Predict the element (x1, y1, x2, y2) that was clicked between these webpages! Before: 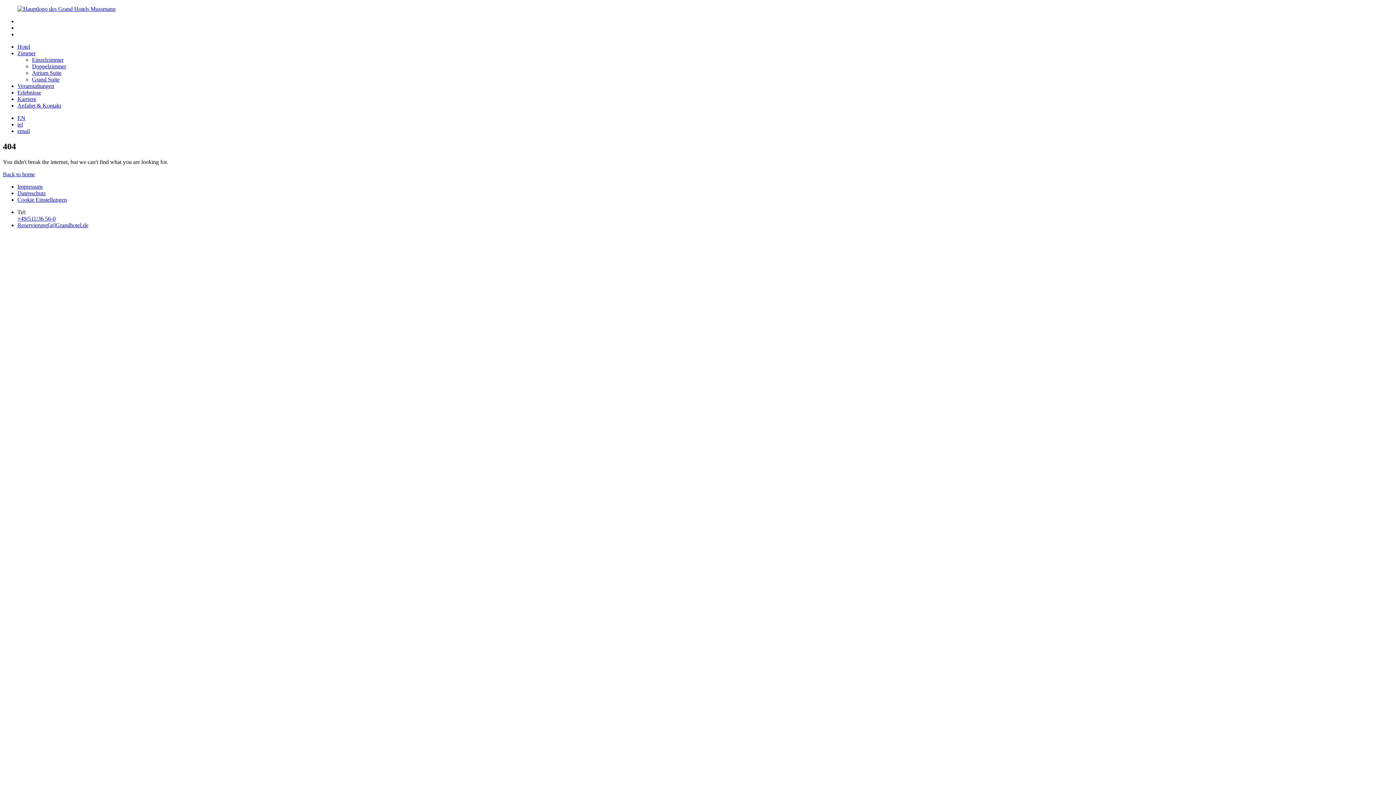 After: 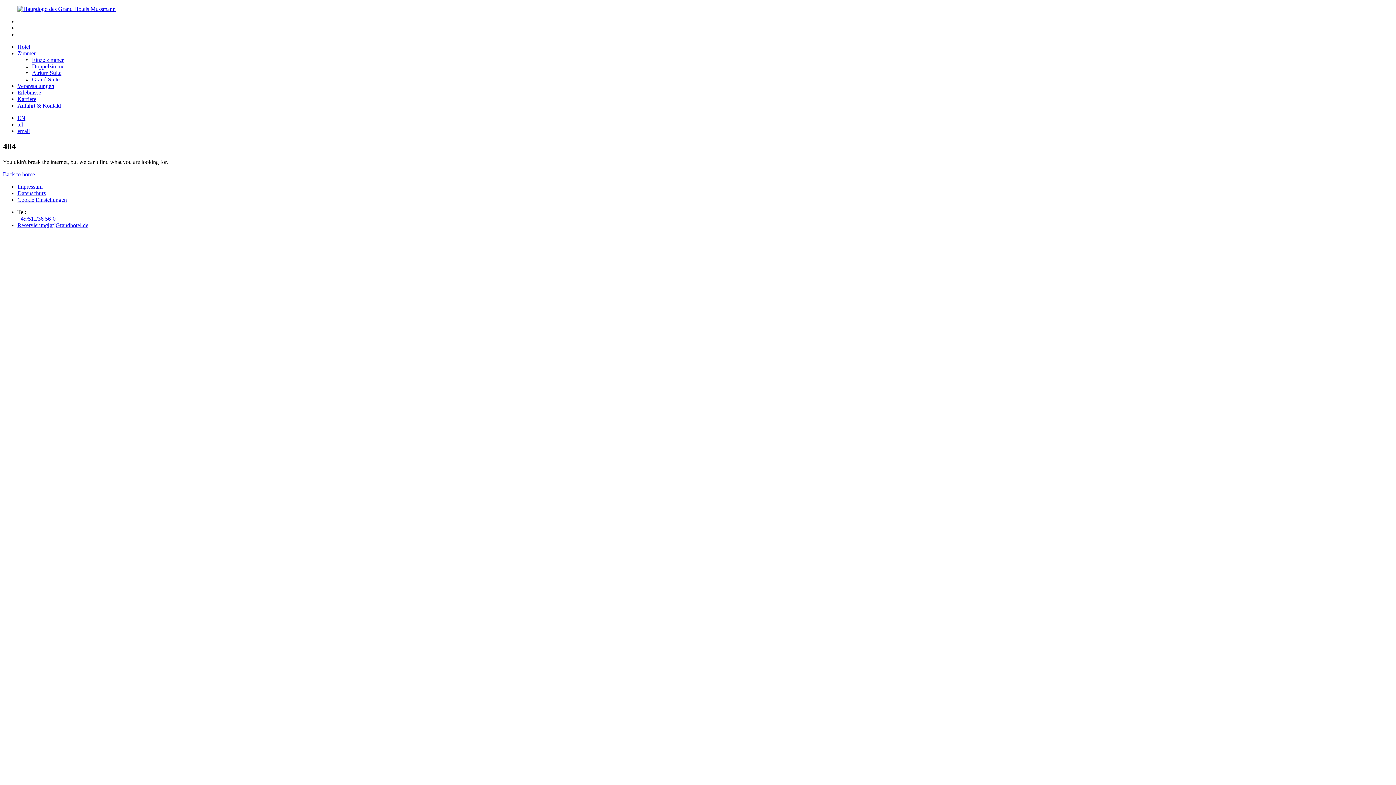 Action: label: email bbox: (17, 128, 29, 134)